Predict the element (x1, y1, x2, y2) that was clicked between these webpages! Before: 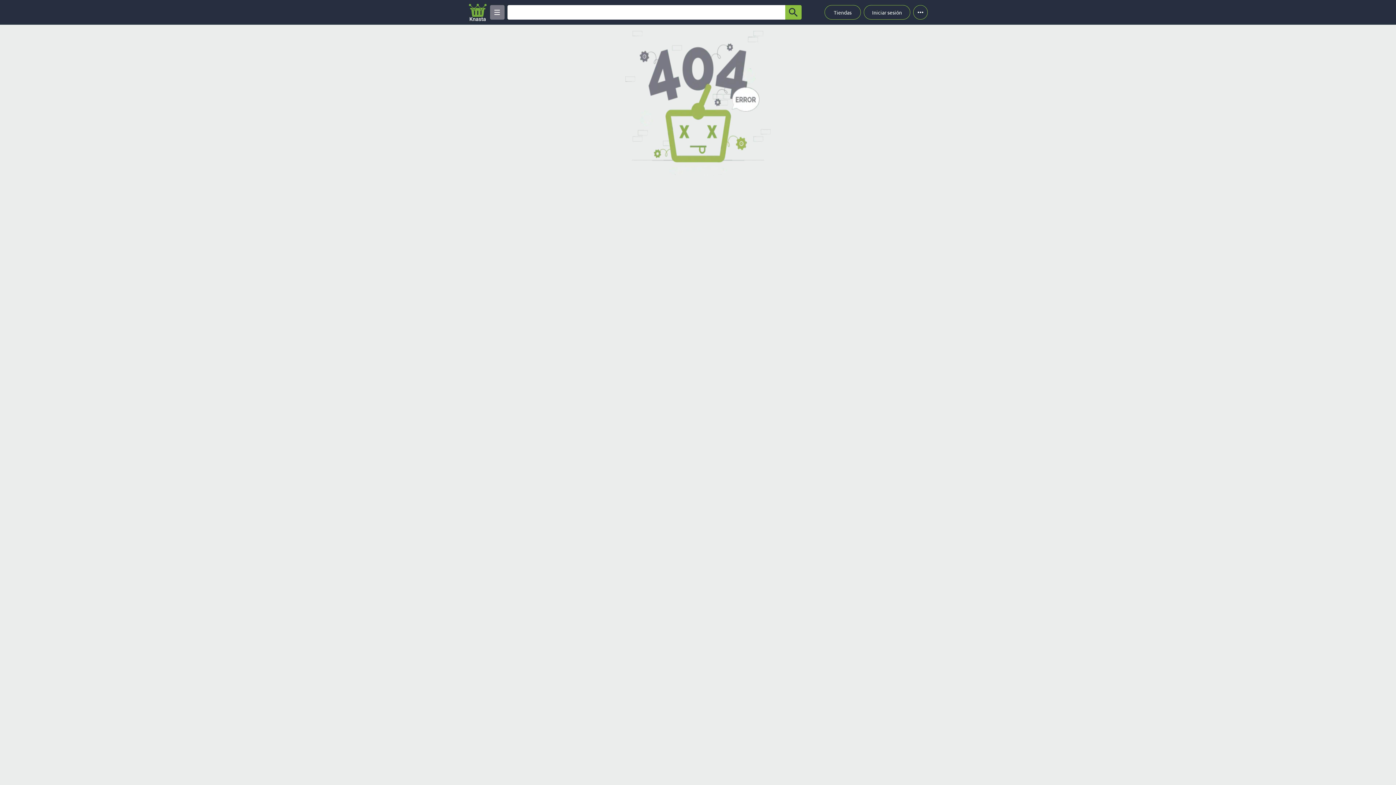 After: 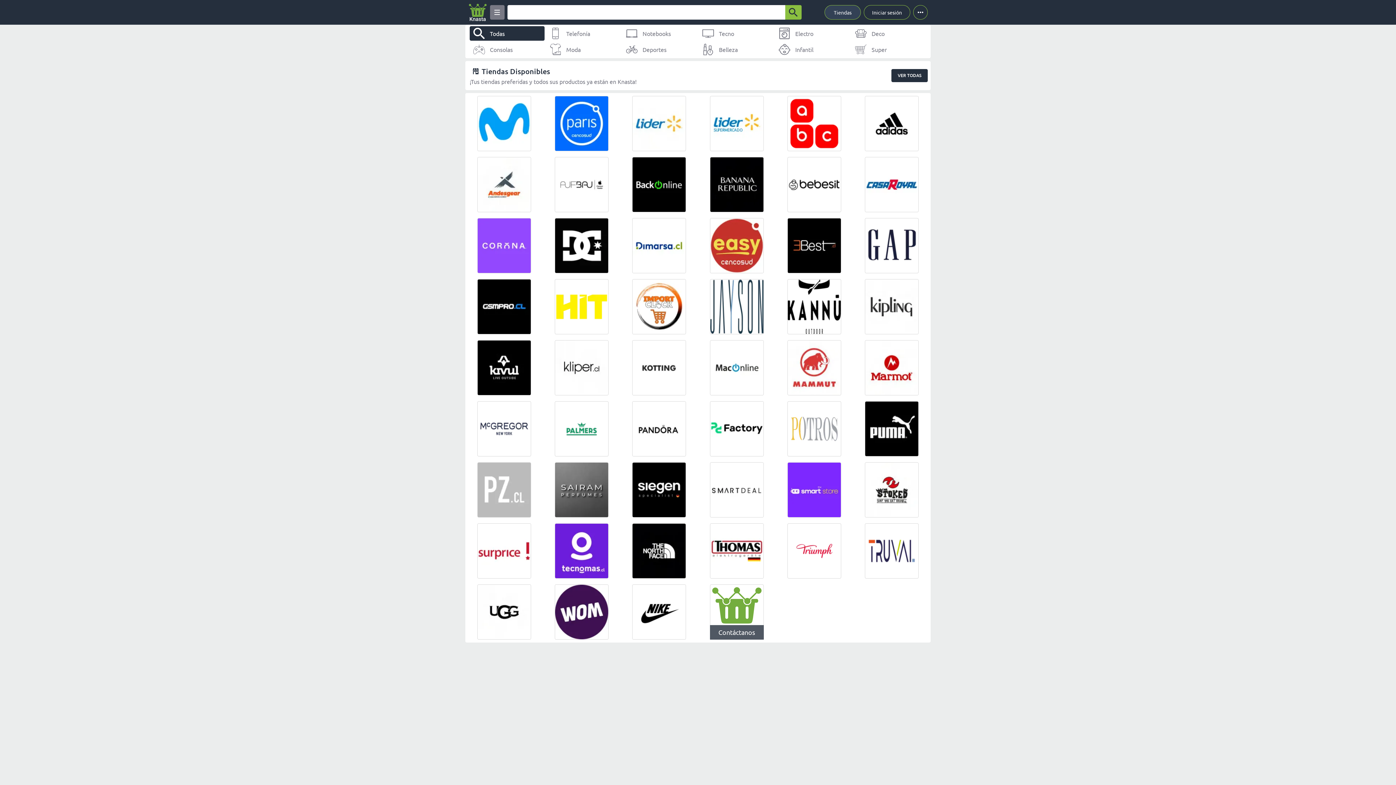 Action: bbox: (824, 5, 861, 19) label: Tiendas